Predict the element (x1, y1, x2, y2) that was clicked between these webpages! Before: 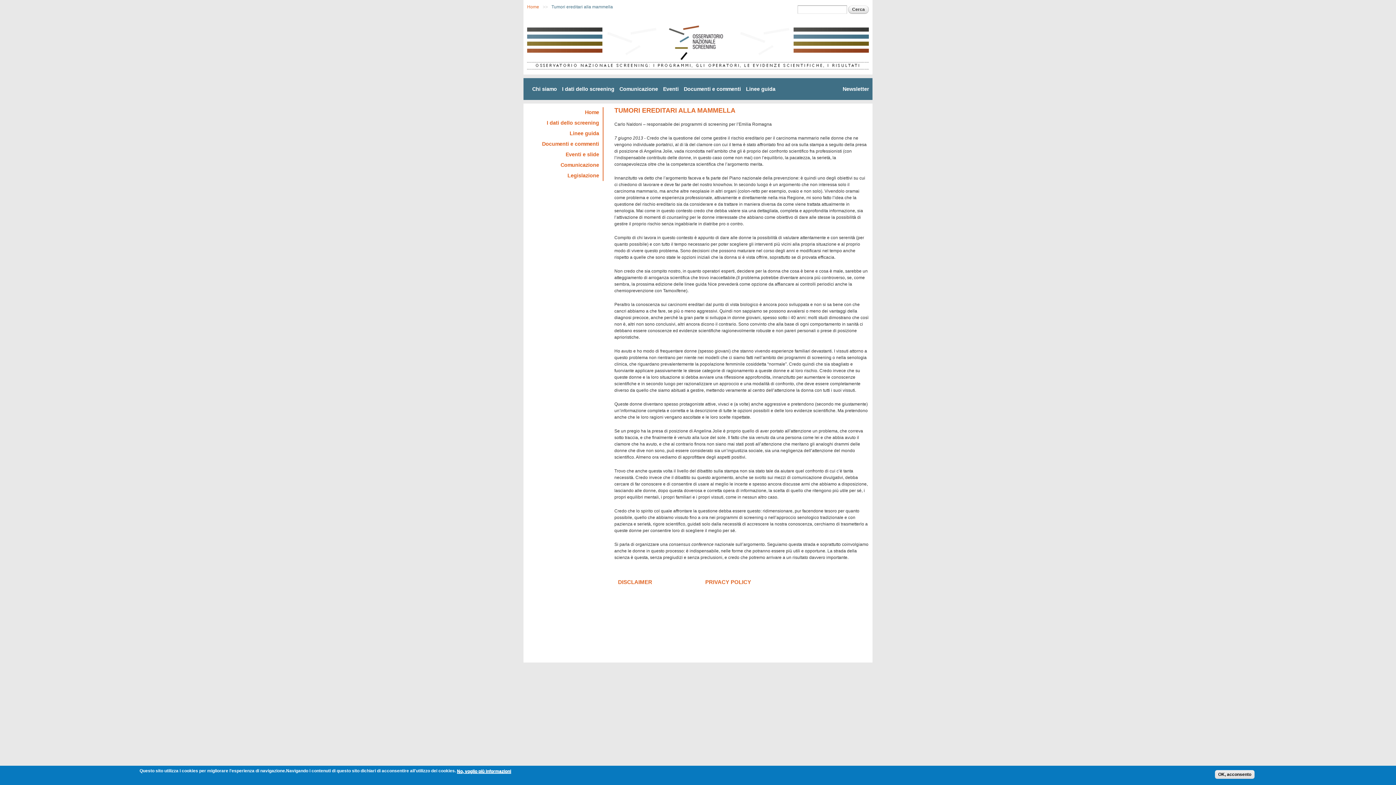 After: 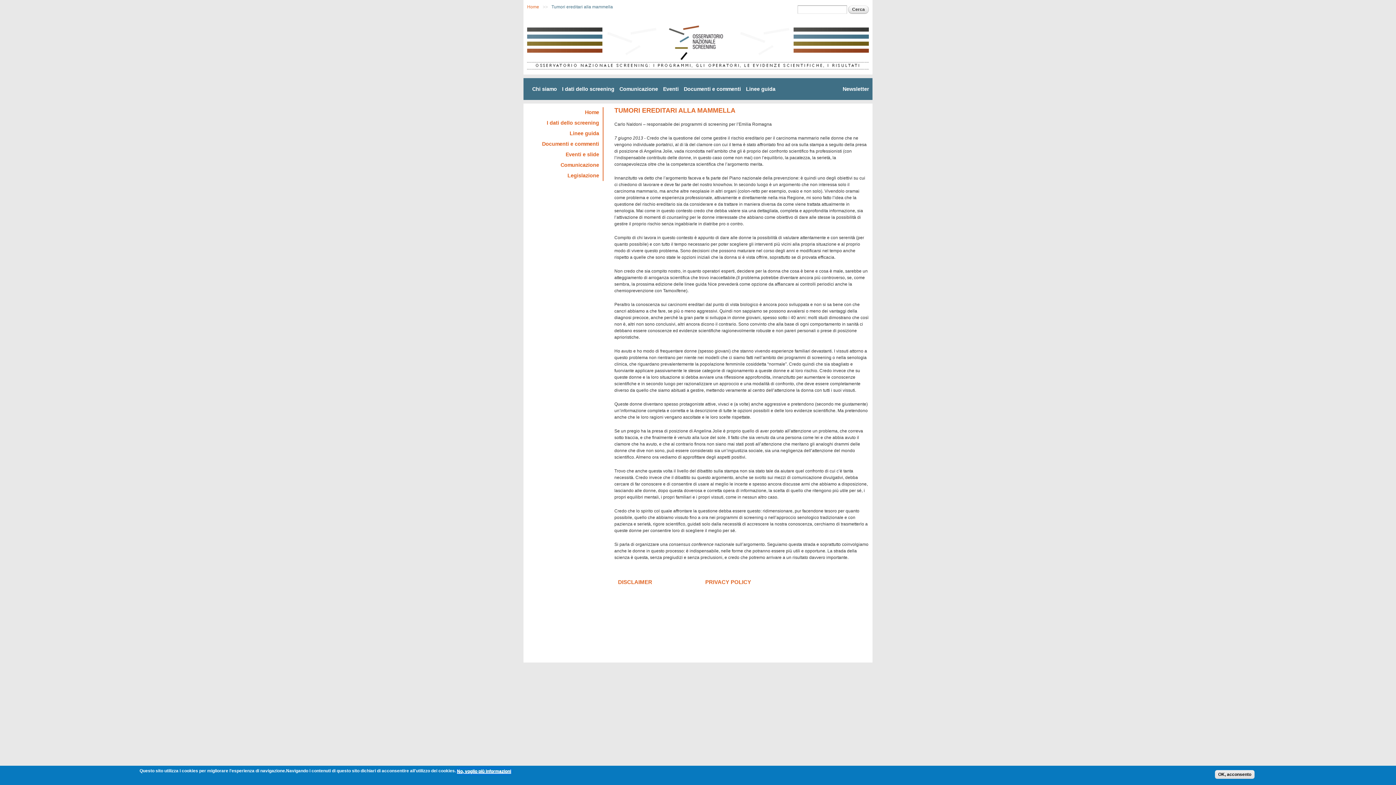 Action: label: No, voglio più informazioni bbox: (457, 769, 511, 774)